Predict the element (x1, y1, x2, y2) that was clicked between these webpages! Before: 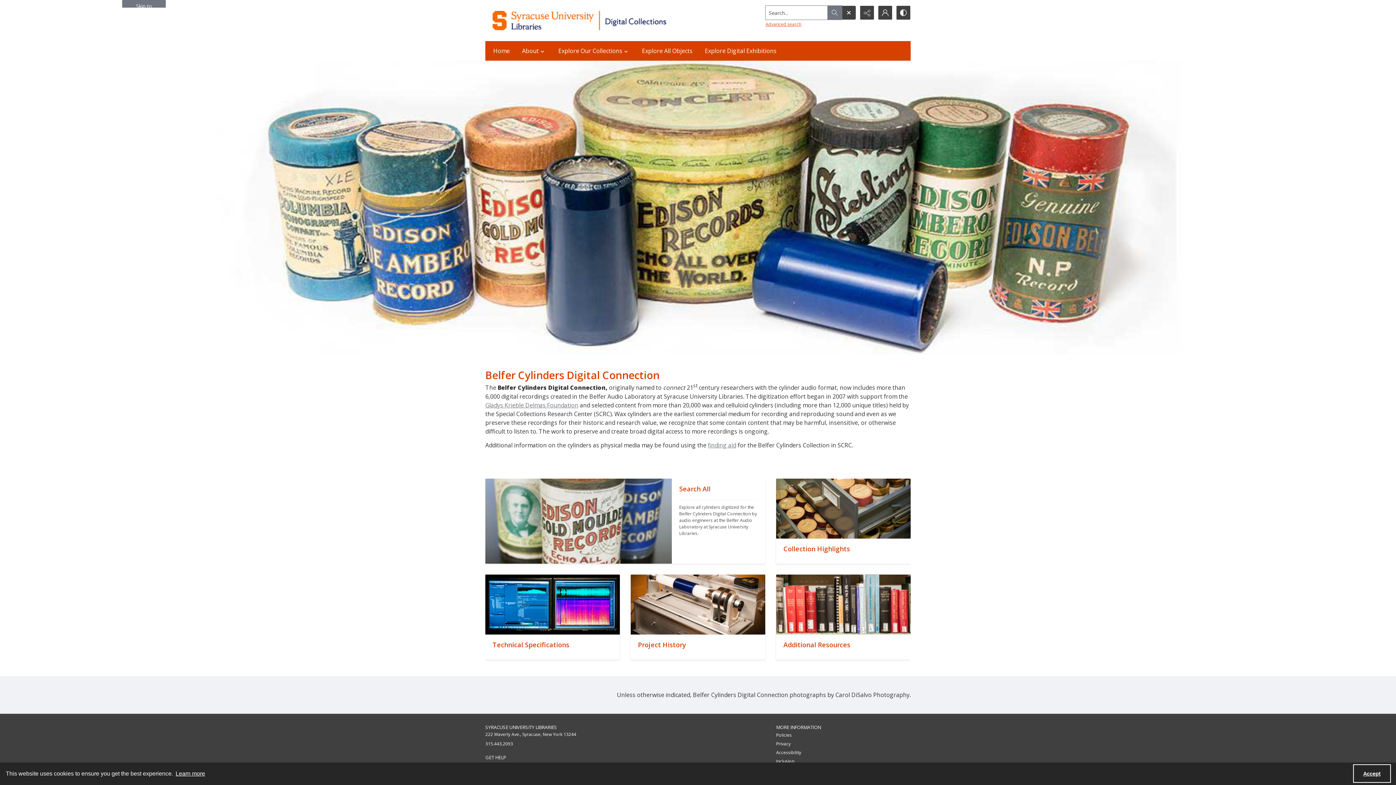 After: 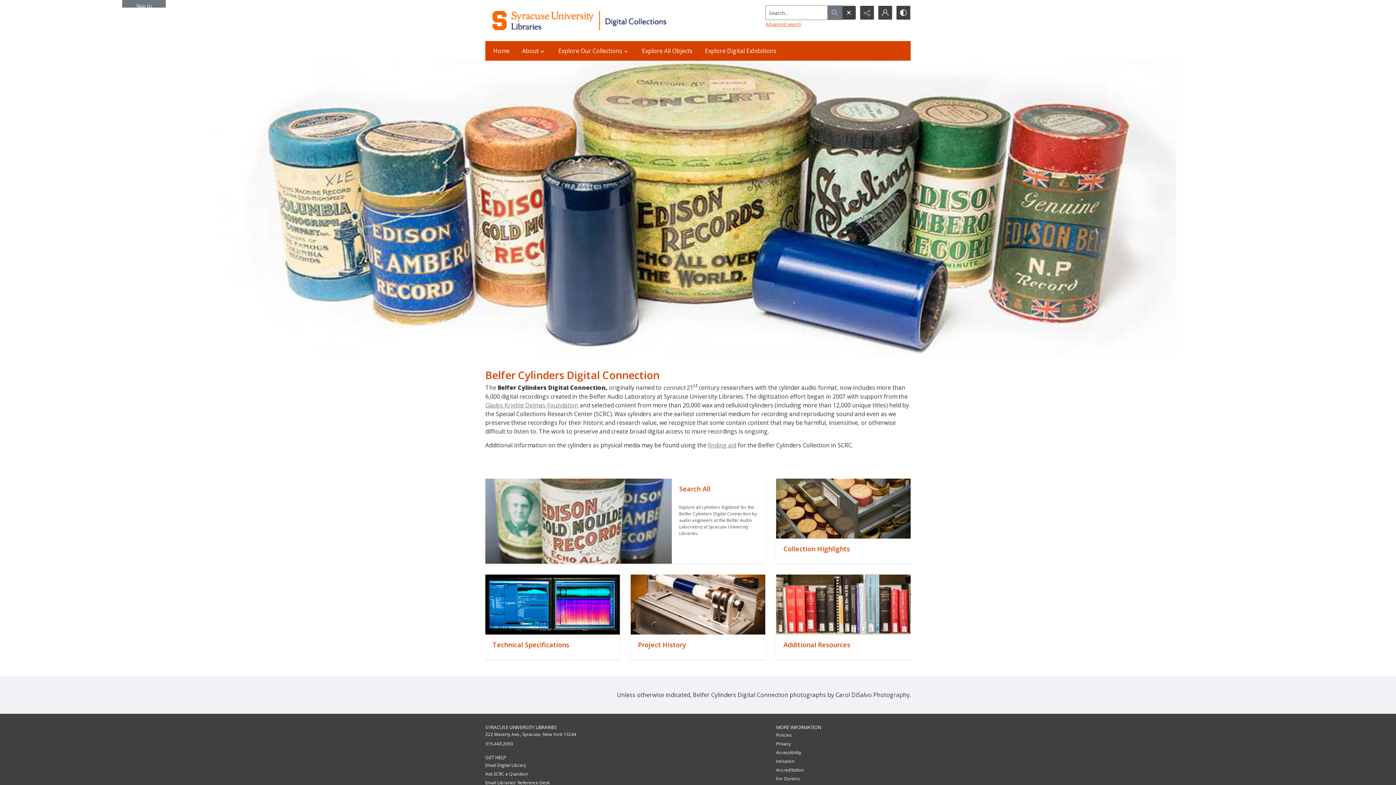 Action: bbox: (1353, 764, 1391, 783) label: Accept cookies